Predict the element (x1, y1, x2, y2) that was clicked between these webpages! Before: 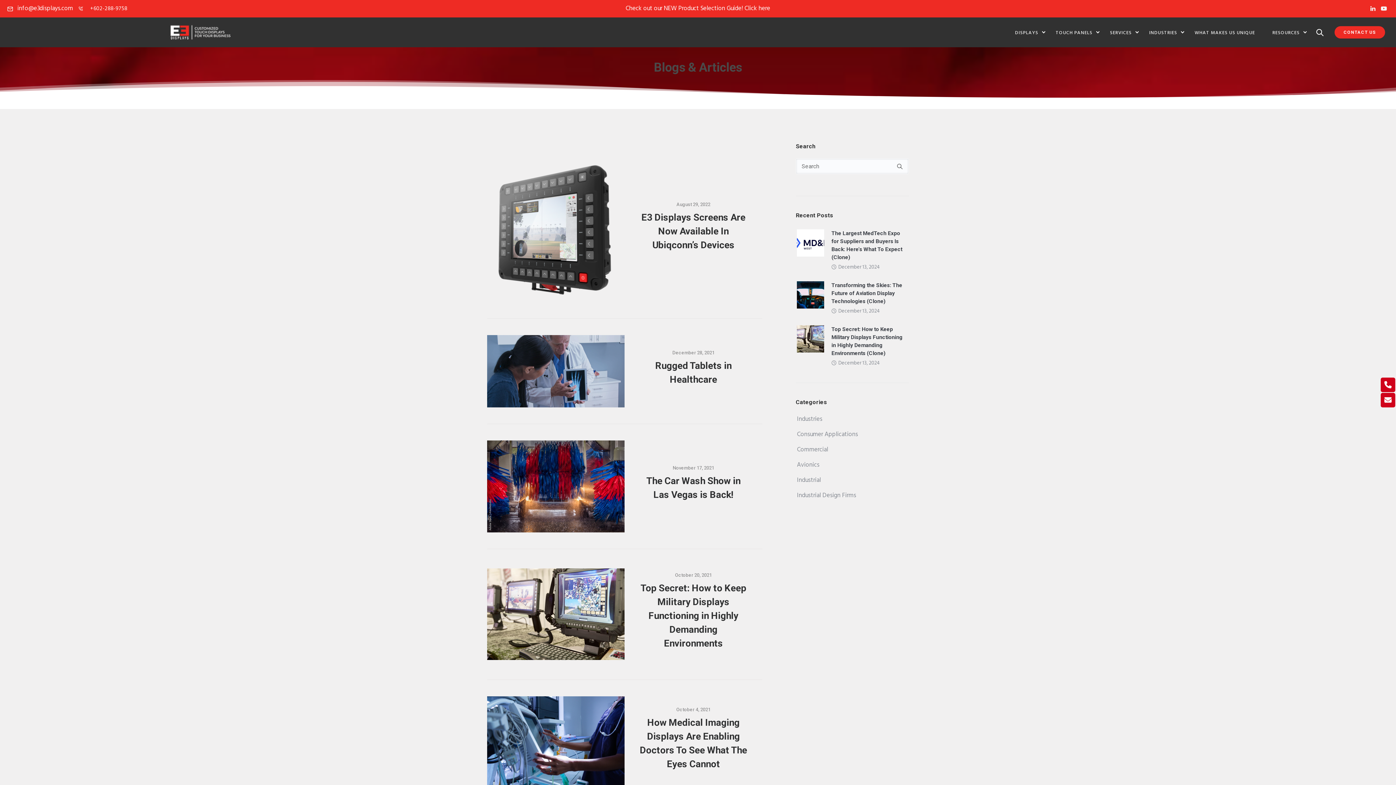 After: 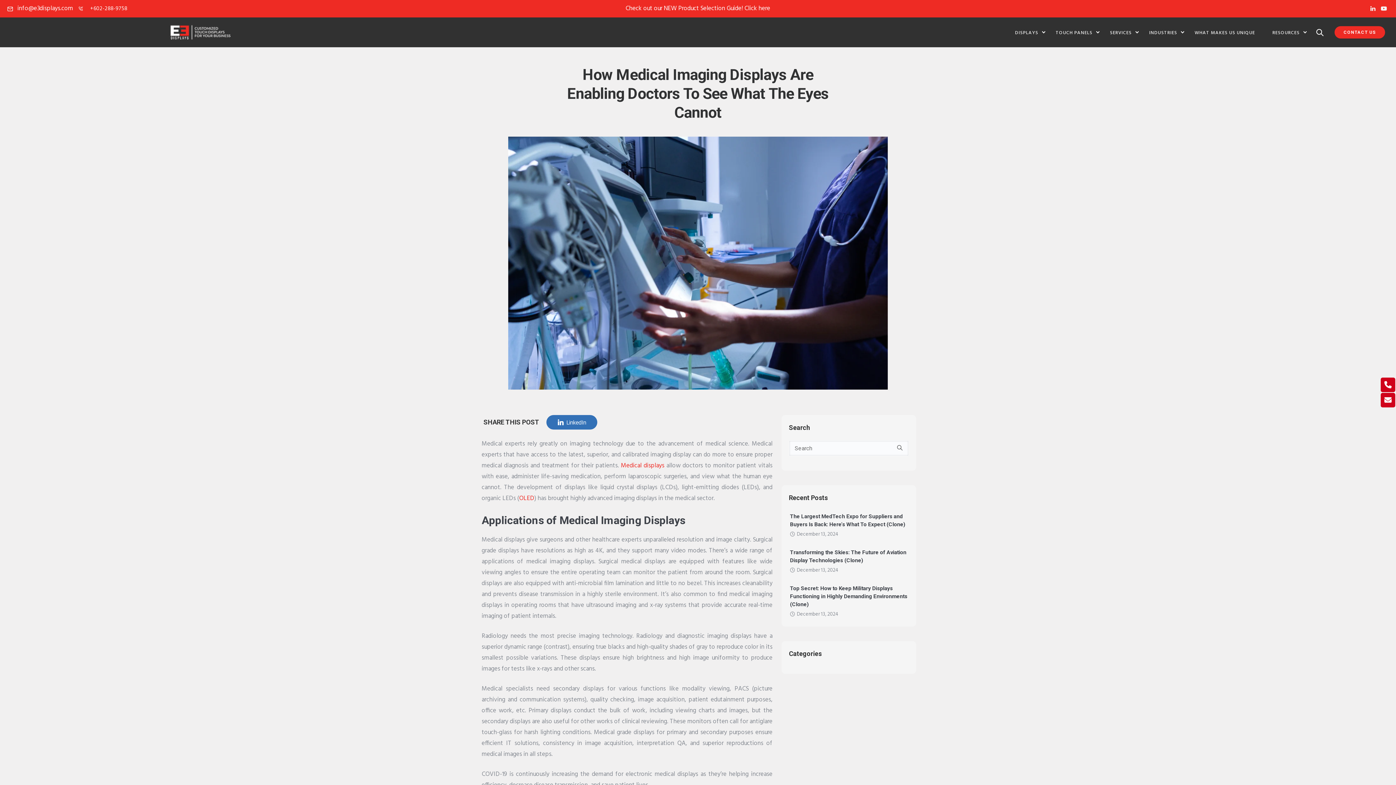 Action: bbox: (487, 696, 624, 788)